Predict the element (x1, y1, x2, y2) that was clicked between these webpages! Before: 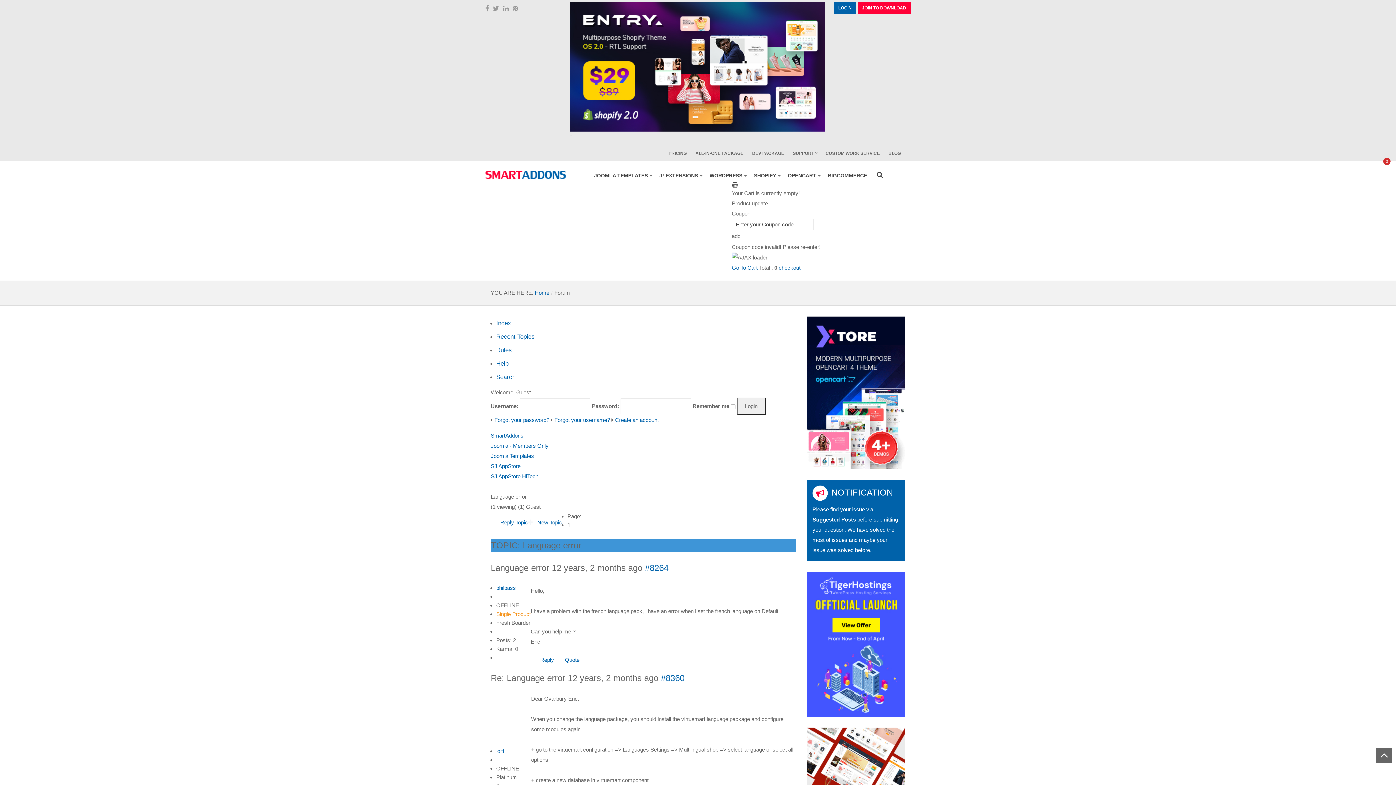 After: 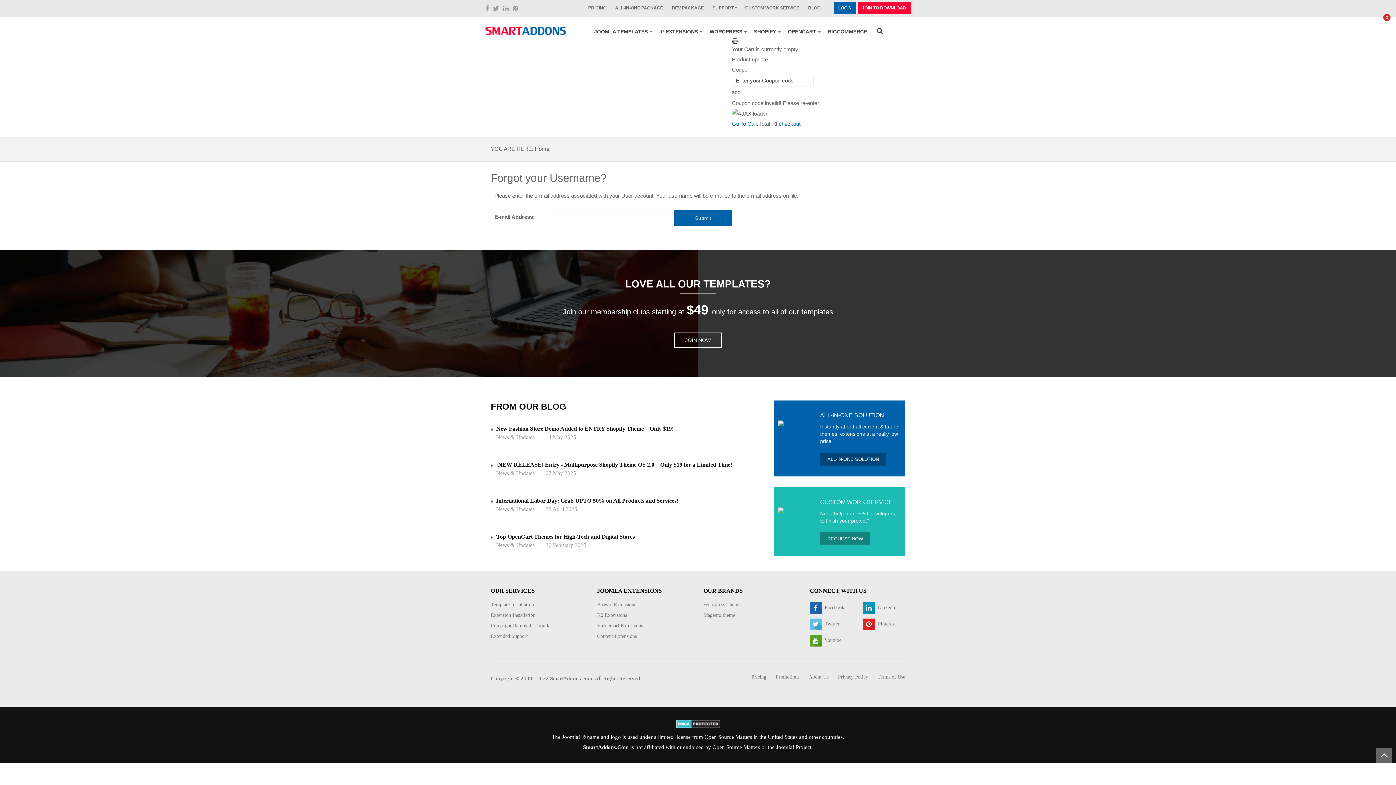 Action: label: Forgot your username? bbox: (554, 417, 610, 423)